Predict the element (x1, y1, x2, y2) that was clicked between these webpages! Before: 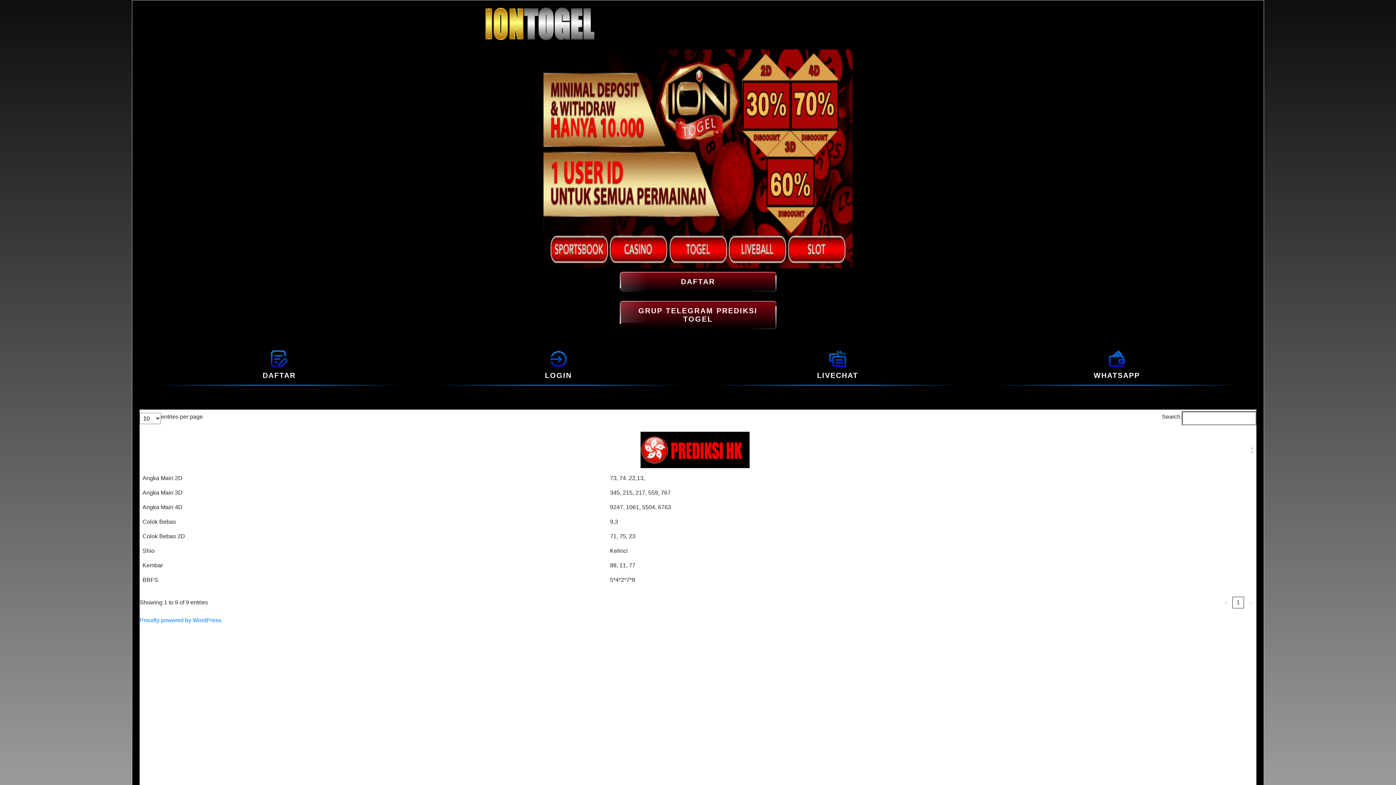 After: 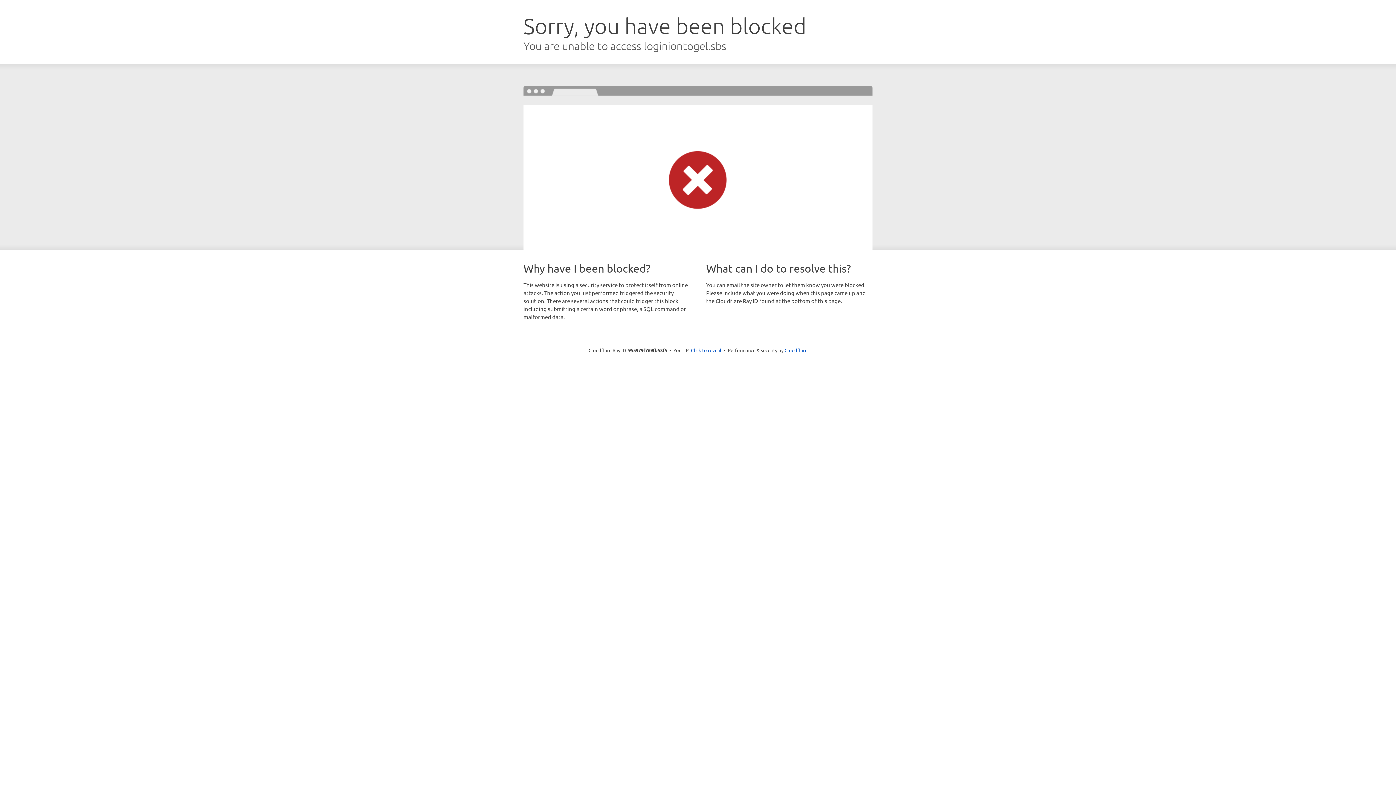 Action: label: LOGIN bbox: (545, 371, 572, 379)